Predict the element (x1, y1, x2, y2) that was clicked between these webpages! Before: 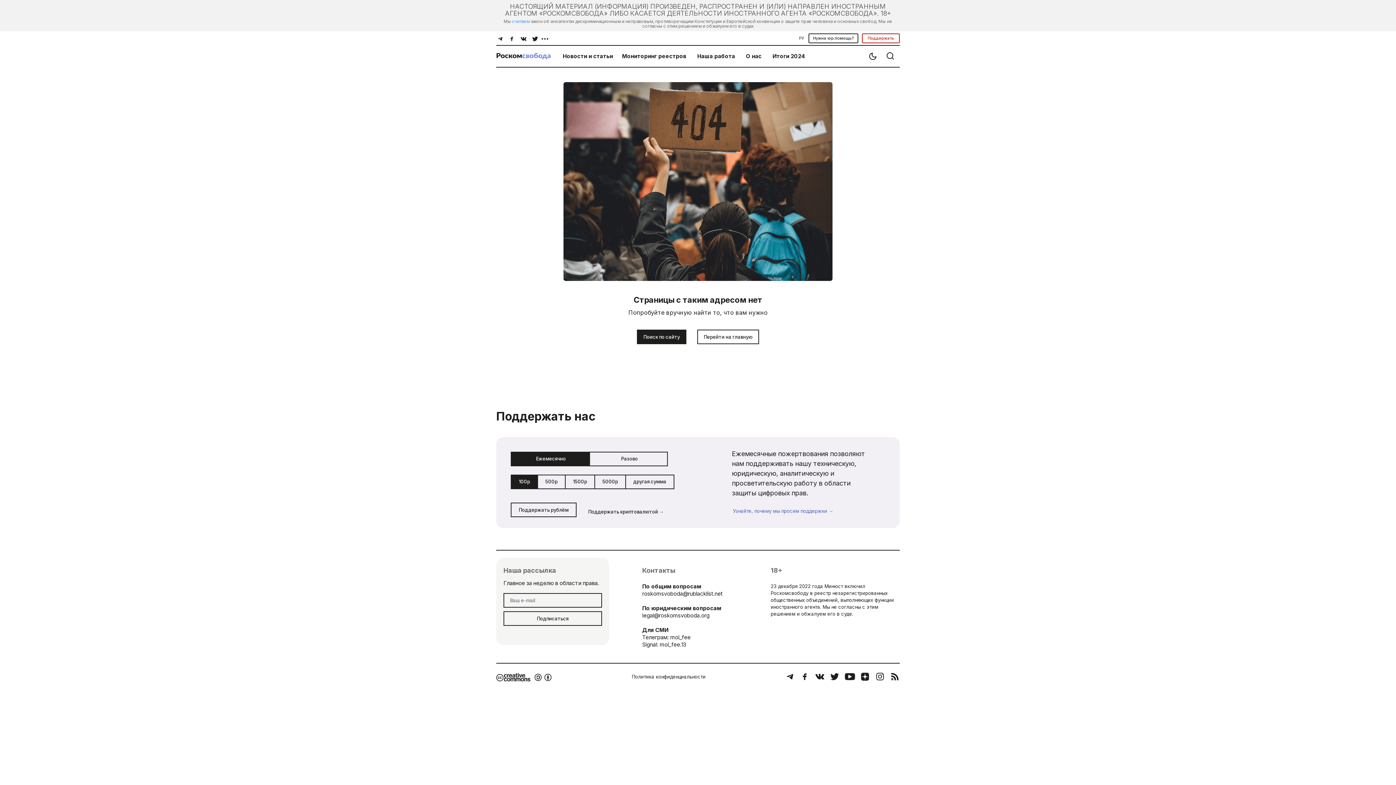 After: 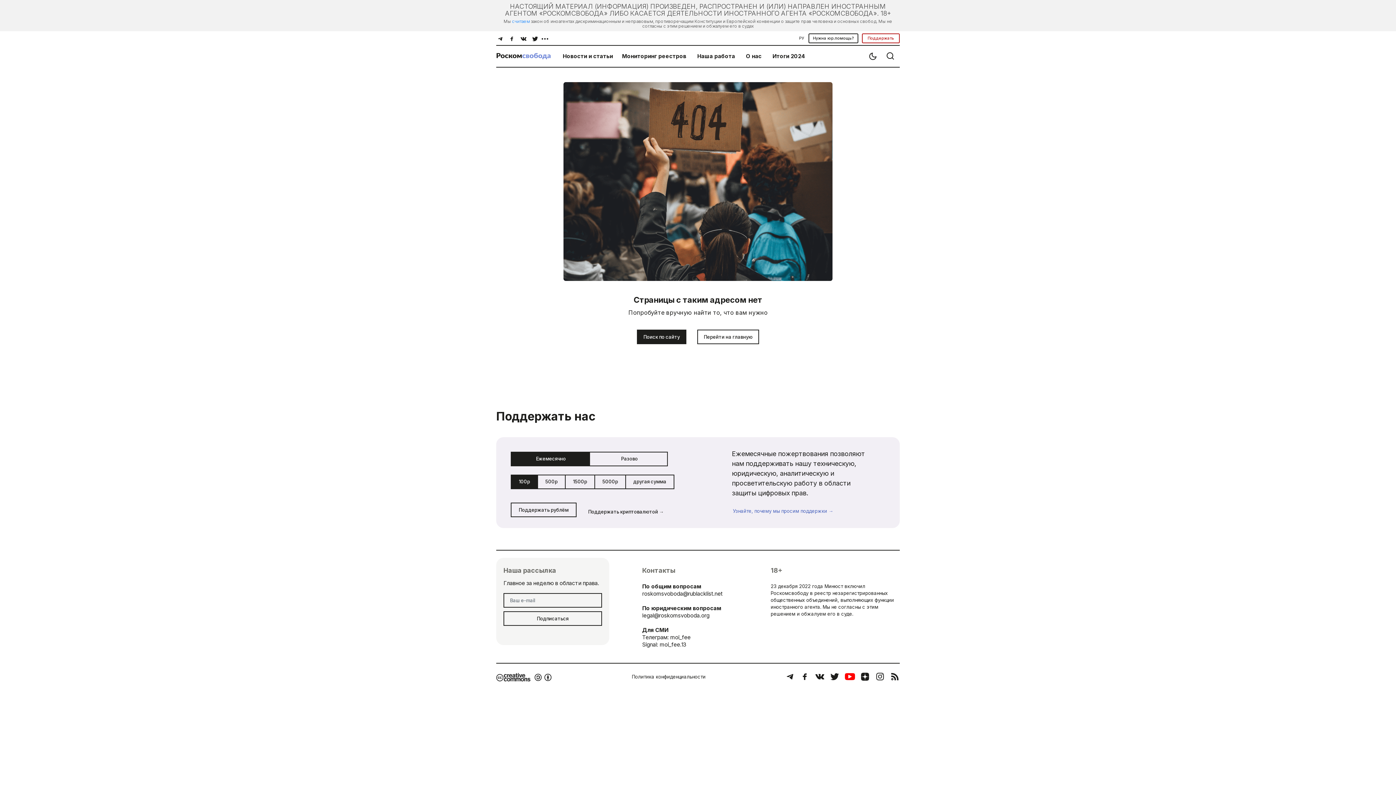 Action: bbox: (842, 671, 857, 683)